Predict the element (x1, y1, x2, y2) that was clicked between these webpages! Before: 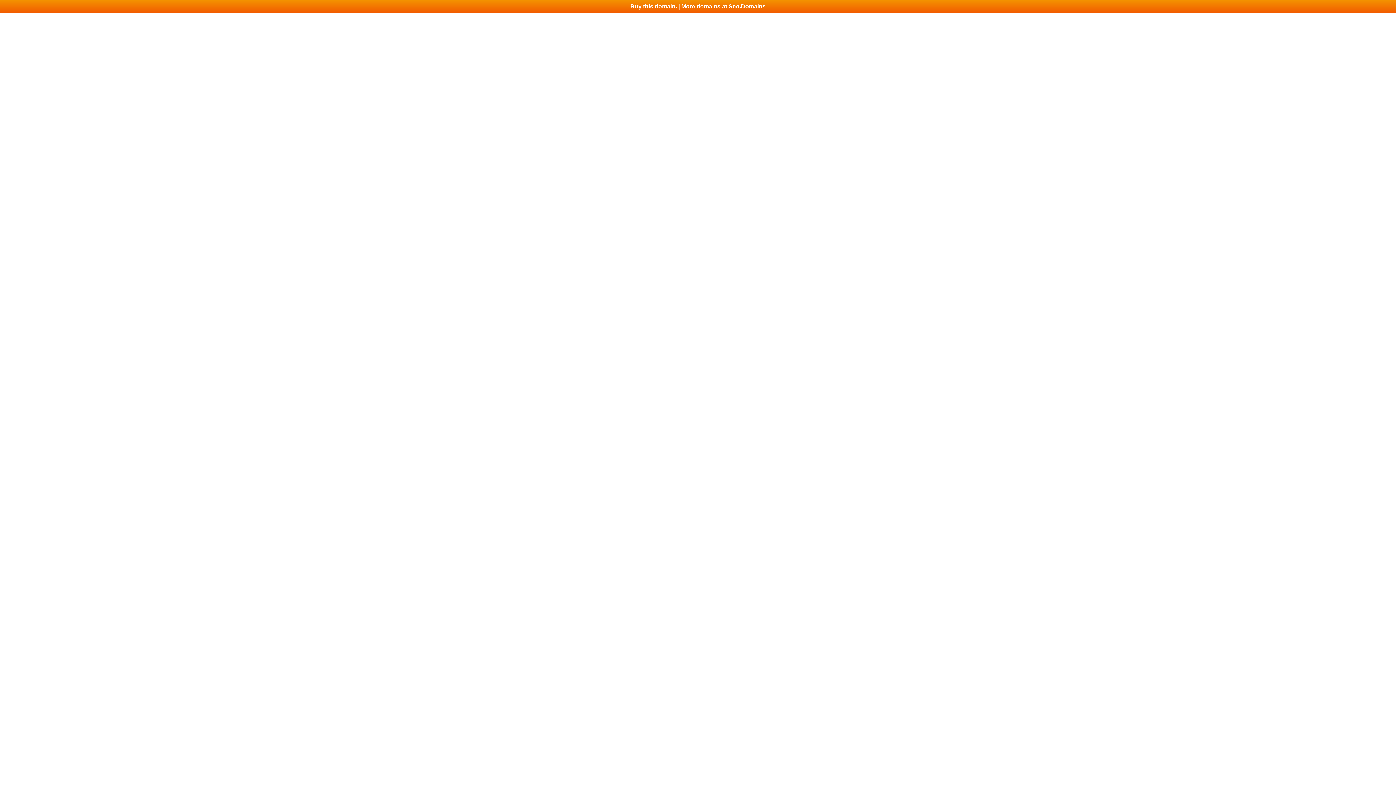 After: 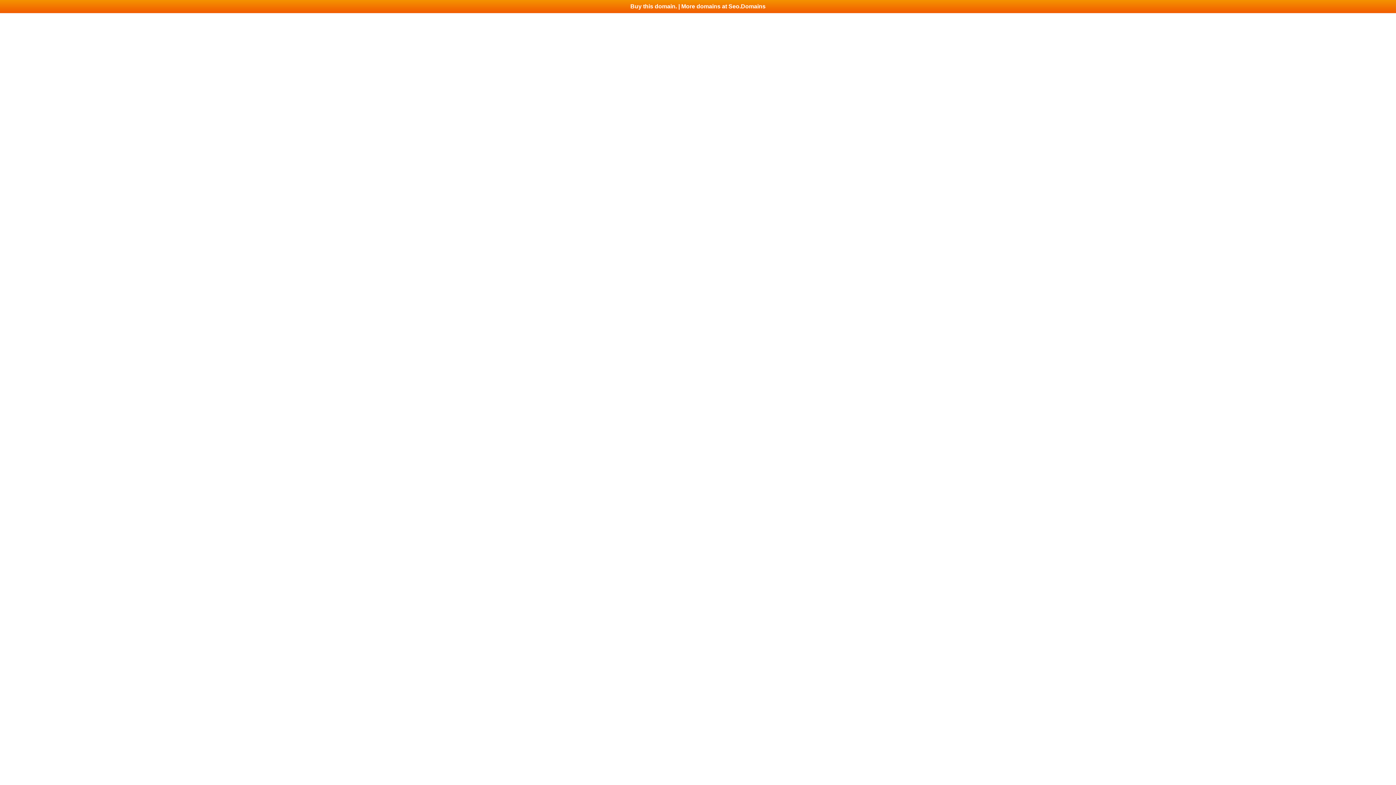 Action: bbox: (0, 0, 1396, 13) label: Buy this domain. | More domains at Seo.Domains